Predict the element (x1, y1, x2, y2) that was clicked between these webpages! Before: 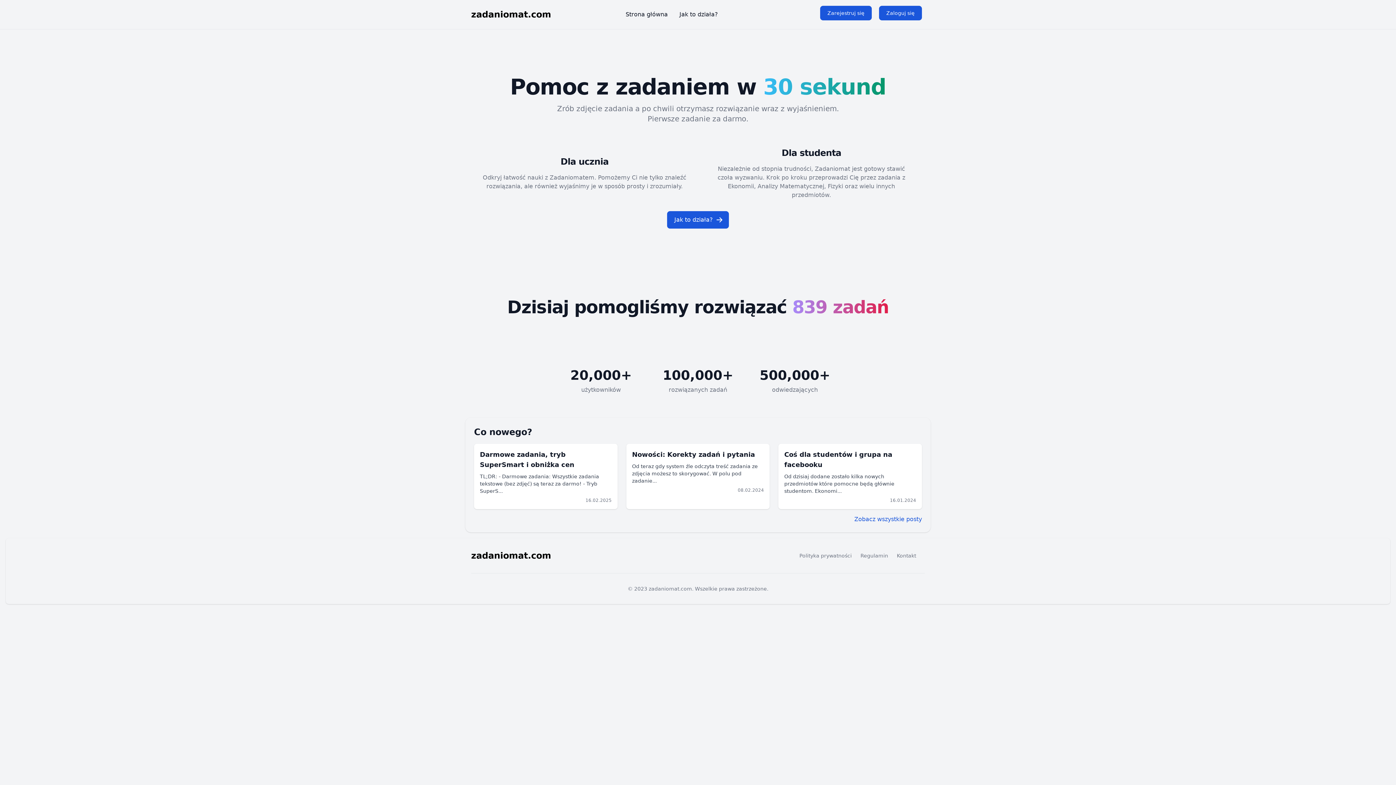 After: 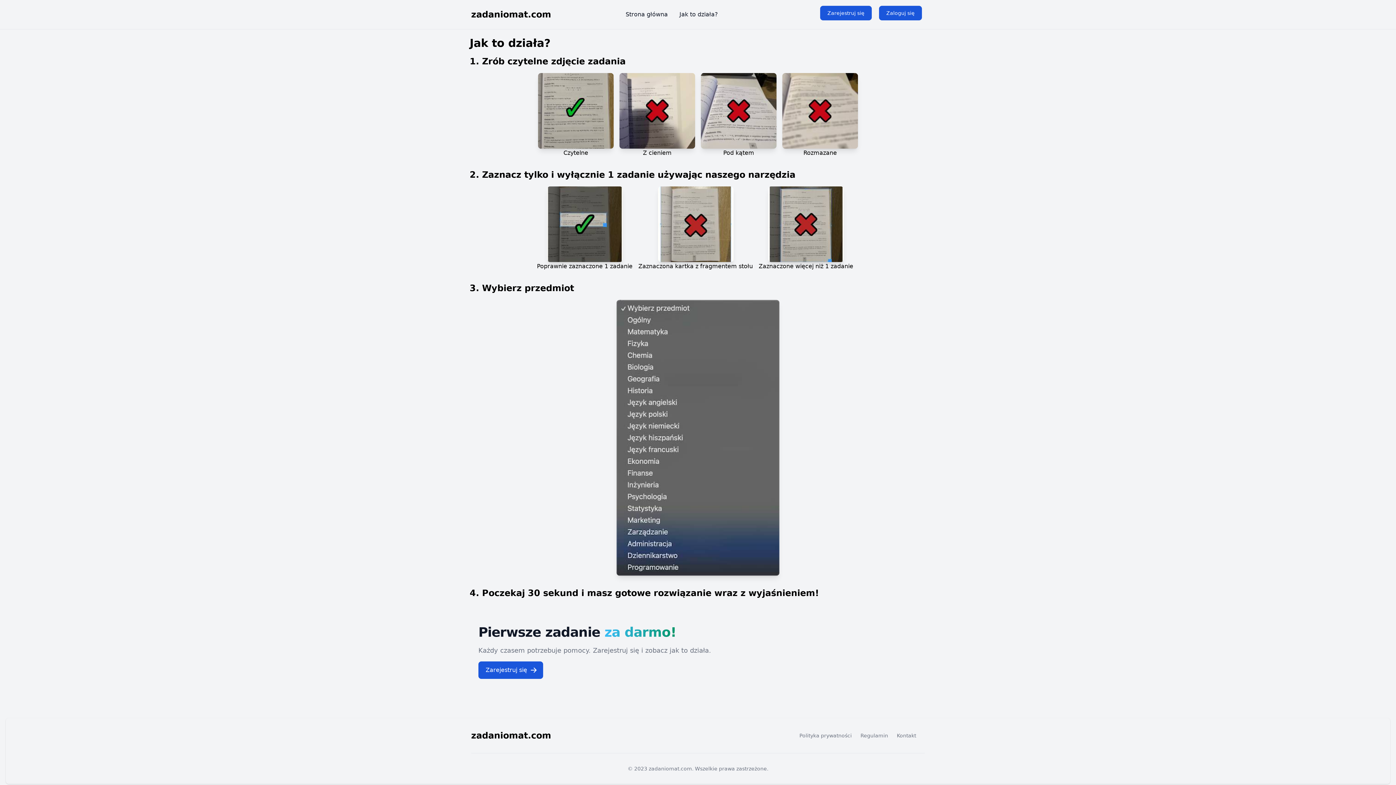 Action: label: Jak to działa? bbox: (667, 211, 729, 228)